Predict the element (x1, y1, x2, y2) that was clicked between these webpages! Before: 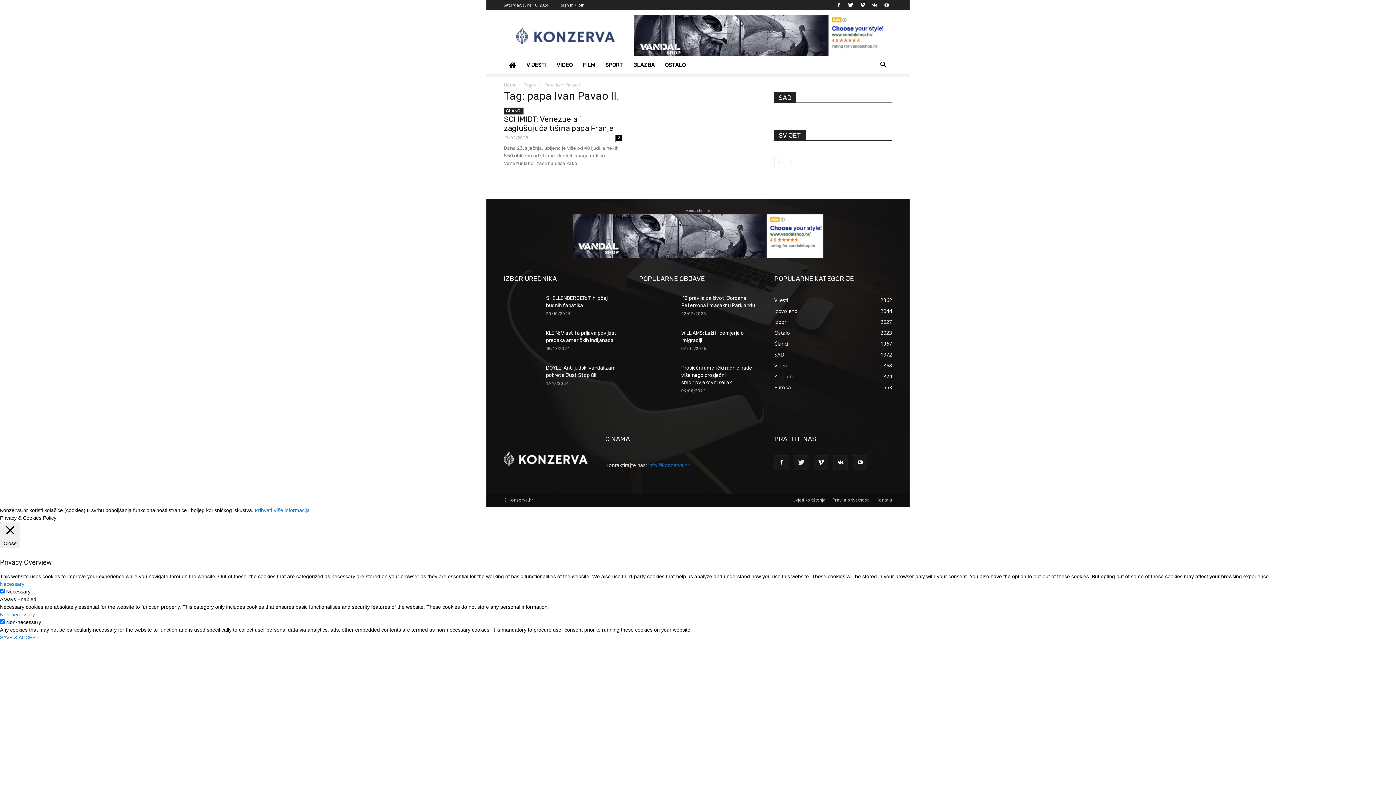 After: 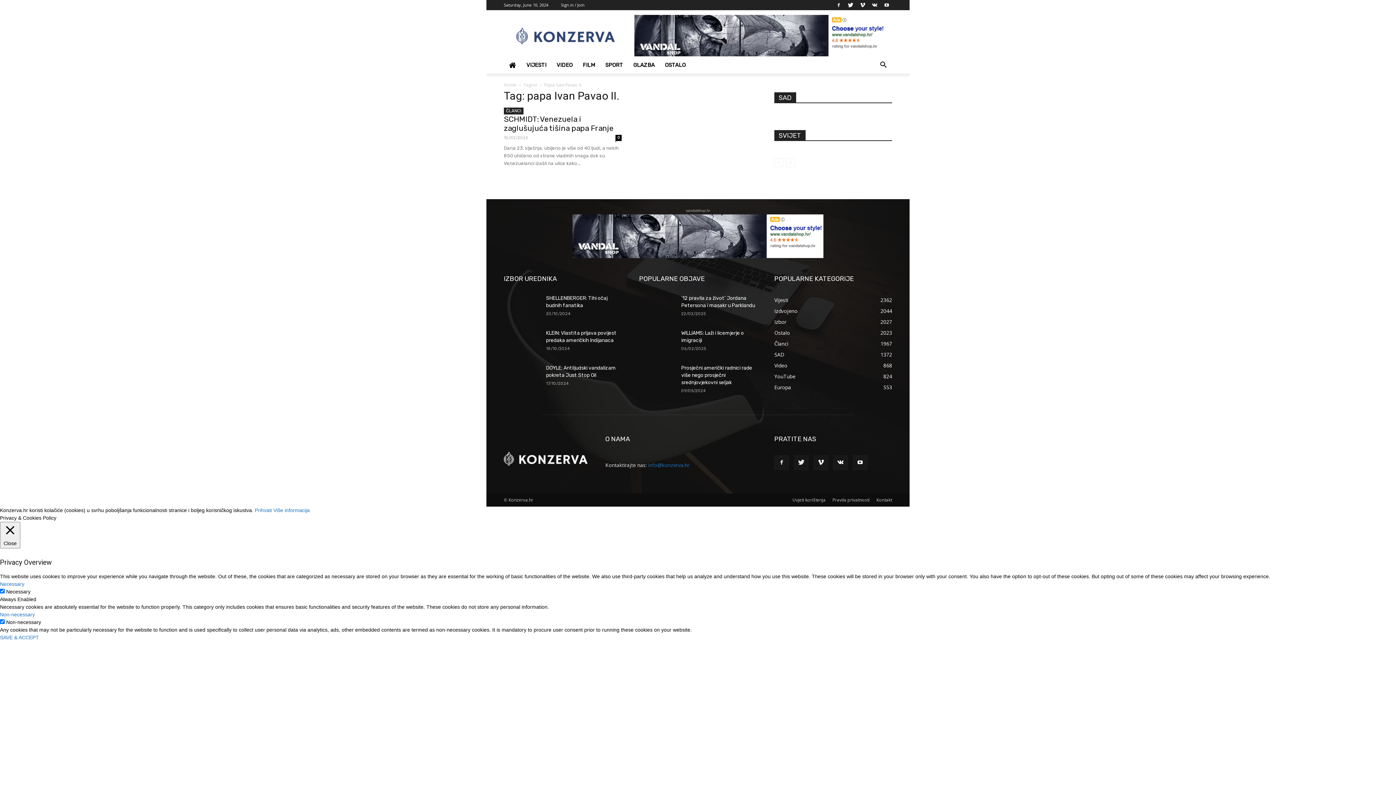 Action: label: Non-necessary bbox: (0, 612, 34, 617)